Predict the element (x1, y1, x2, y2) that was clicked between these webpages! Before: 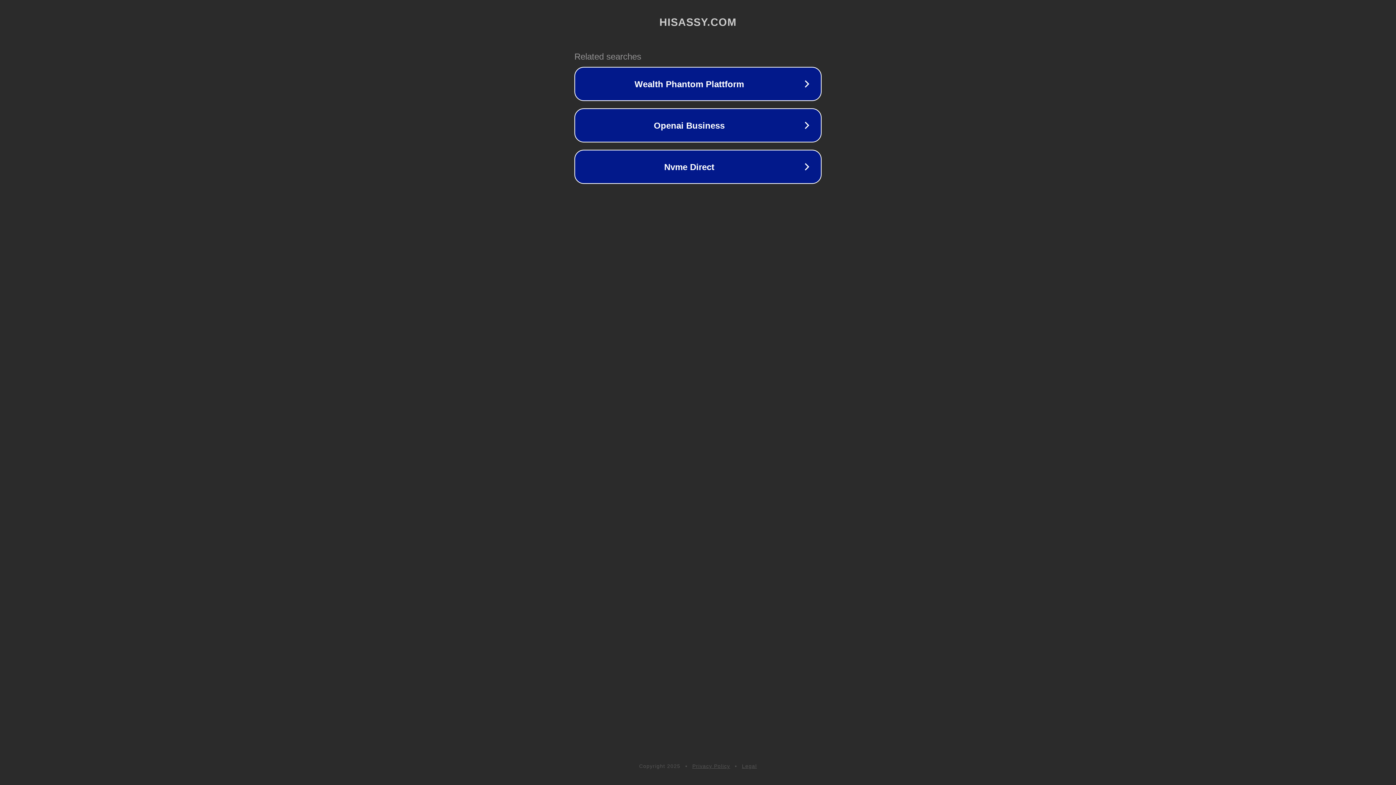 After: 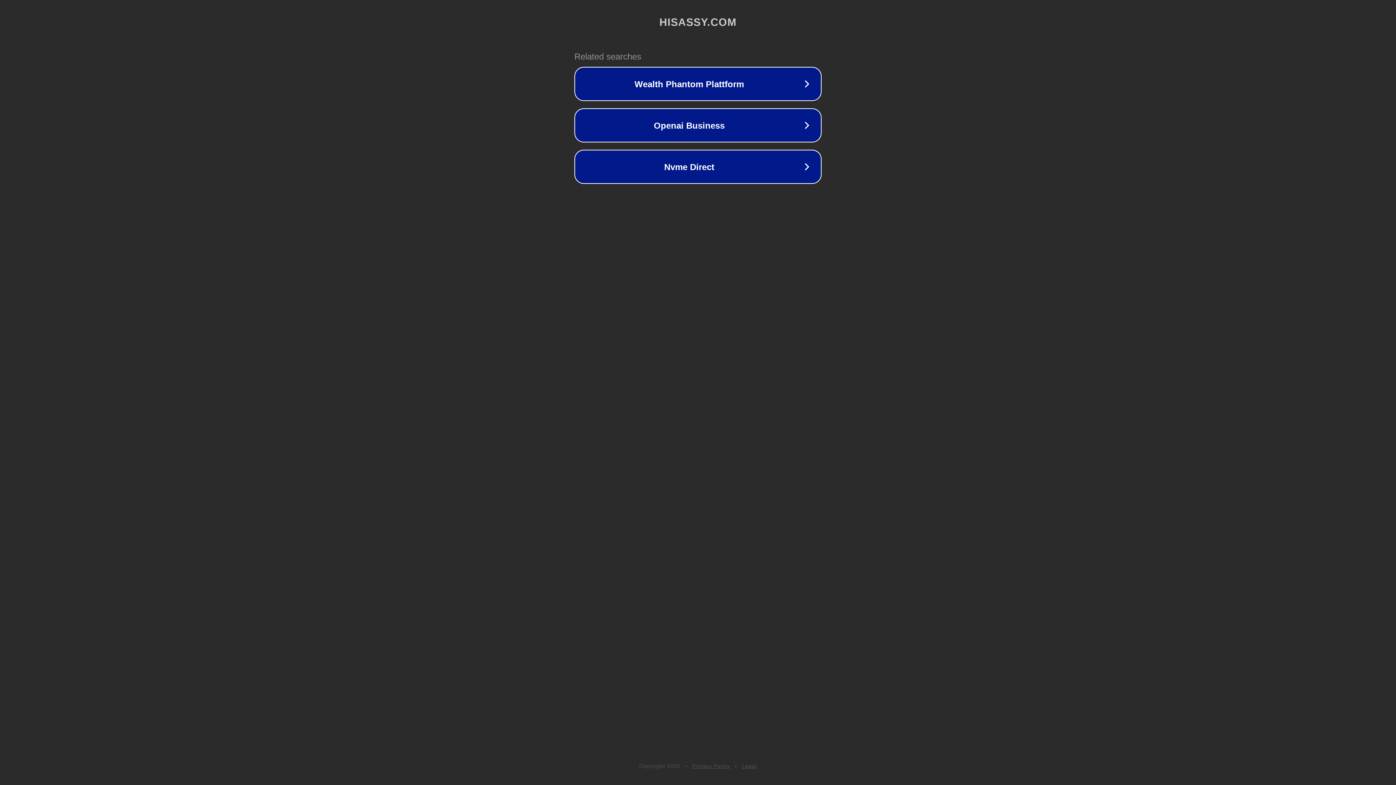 Action: label: Privacy Policy bbox: (692, 763, 730, 769)